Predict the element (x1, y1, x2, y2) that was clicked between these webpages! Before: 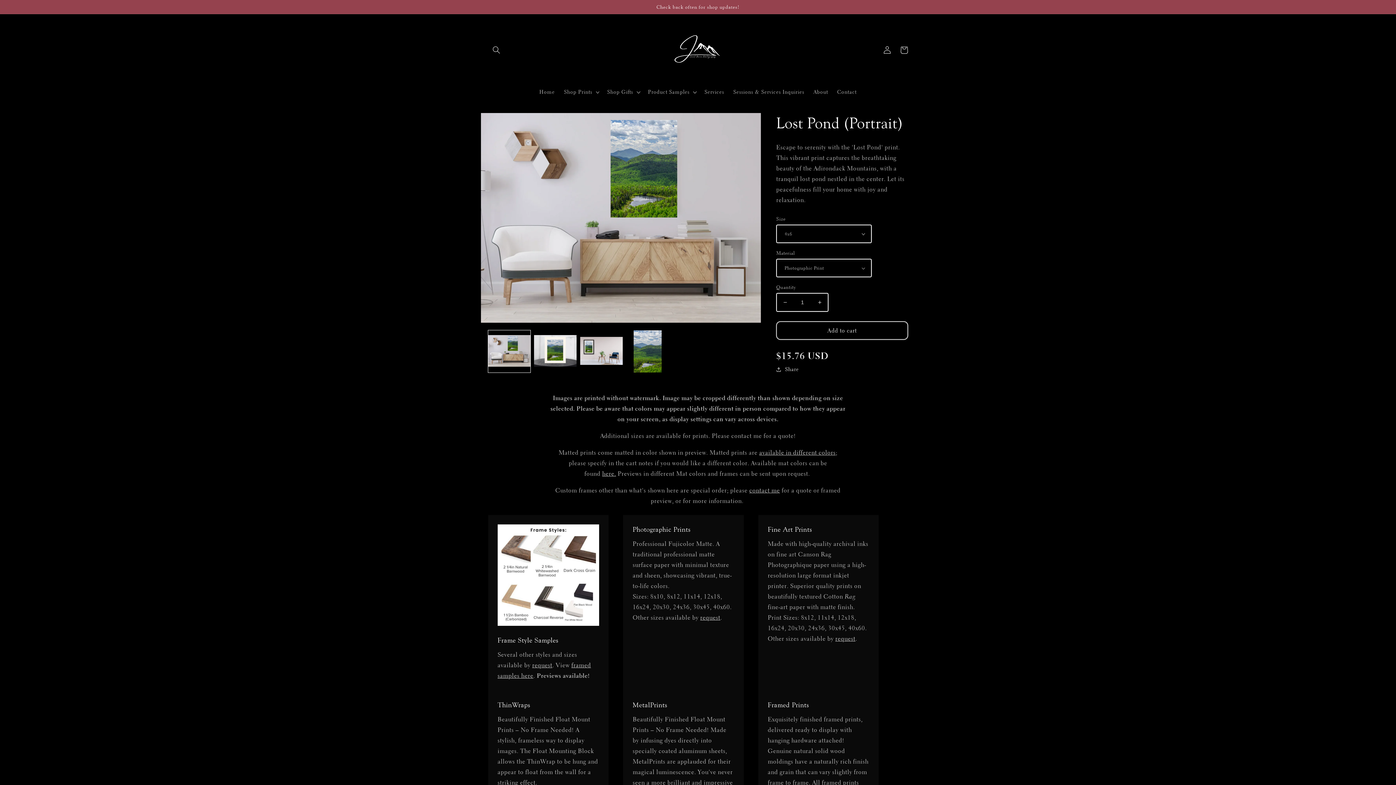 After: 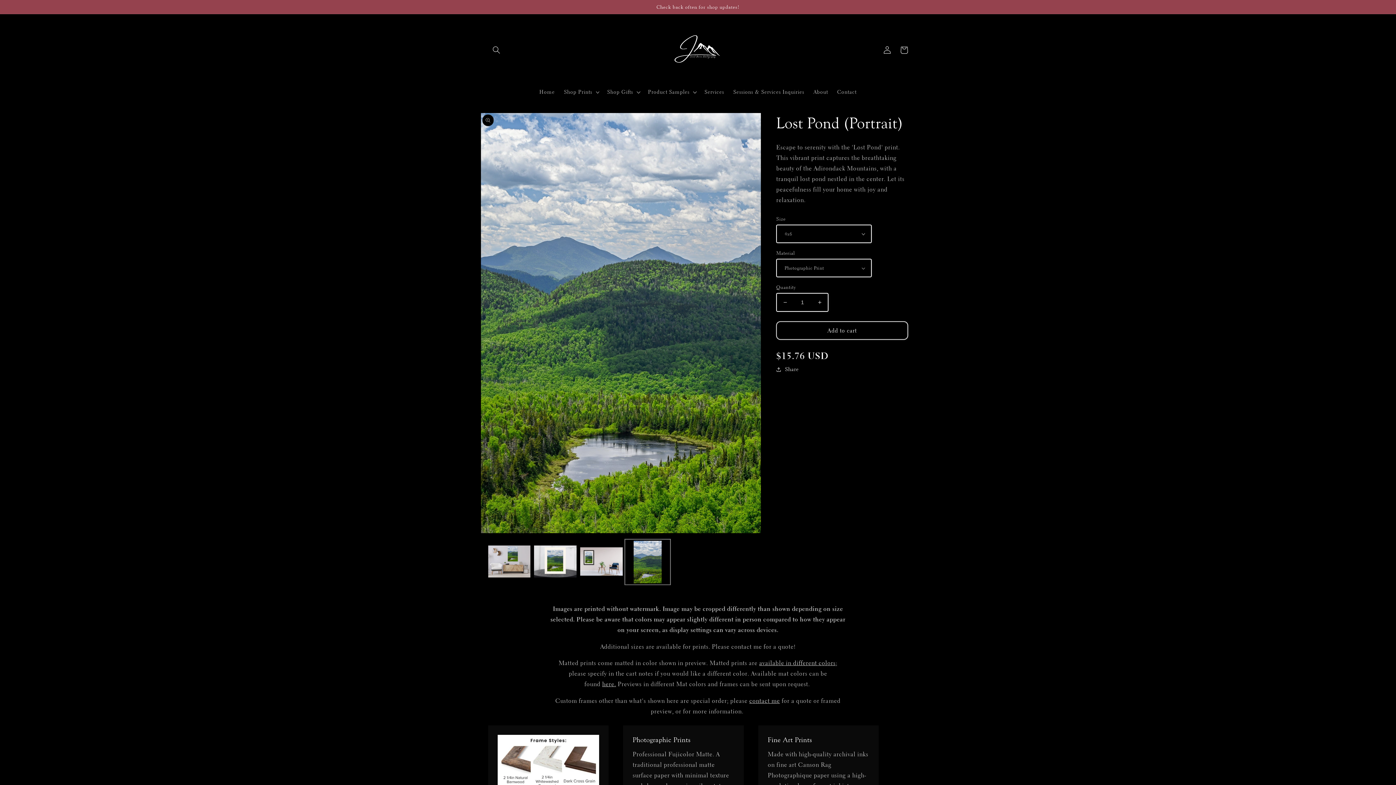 Action: bbox: (626, 330, 668, 372) label: Load image 4 in gallery view